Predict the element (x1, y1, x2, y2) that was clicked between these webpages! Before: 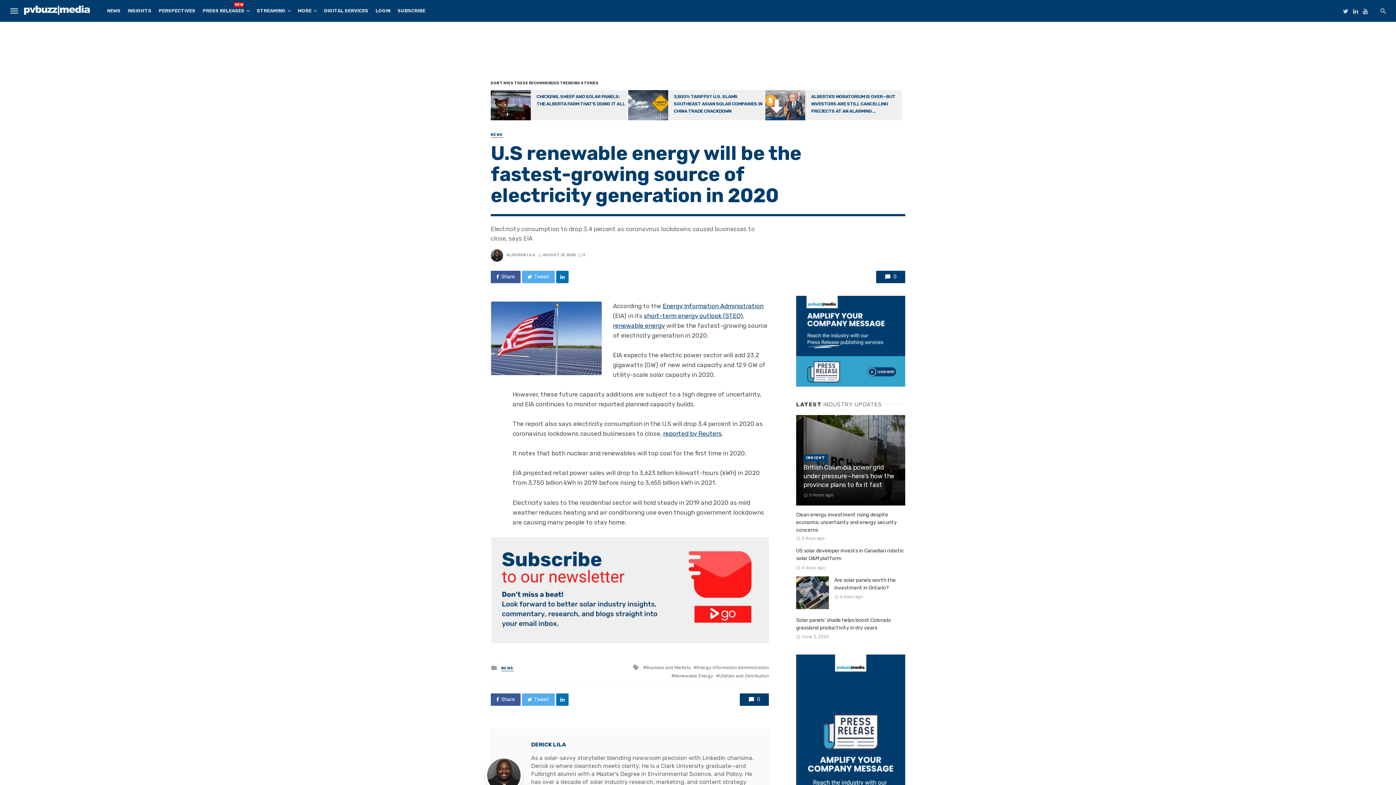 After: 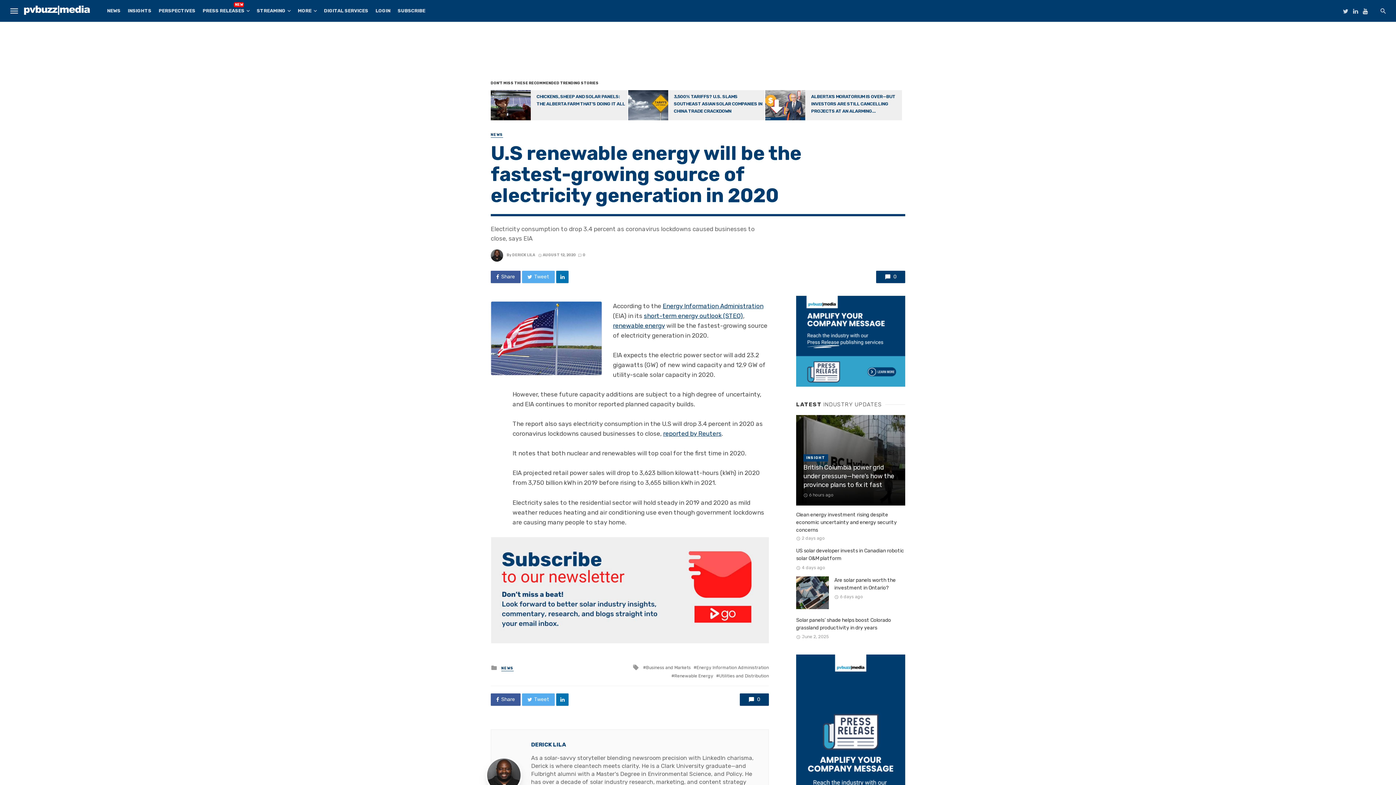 Action: bbox: (1360, 7, 1370, 14)